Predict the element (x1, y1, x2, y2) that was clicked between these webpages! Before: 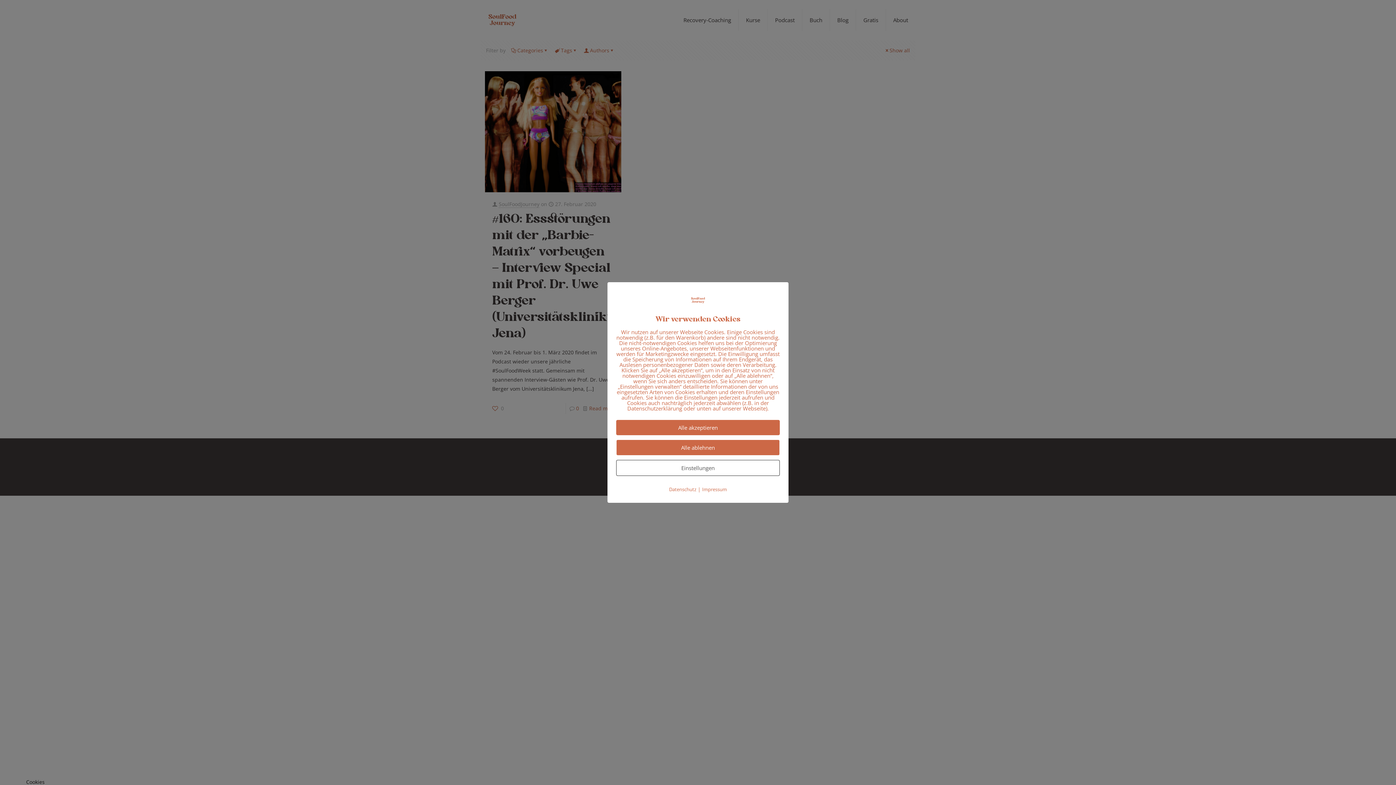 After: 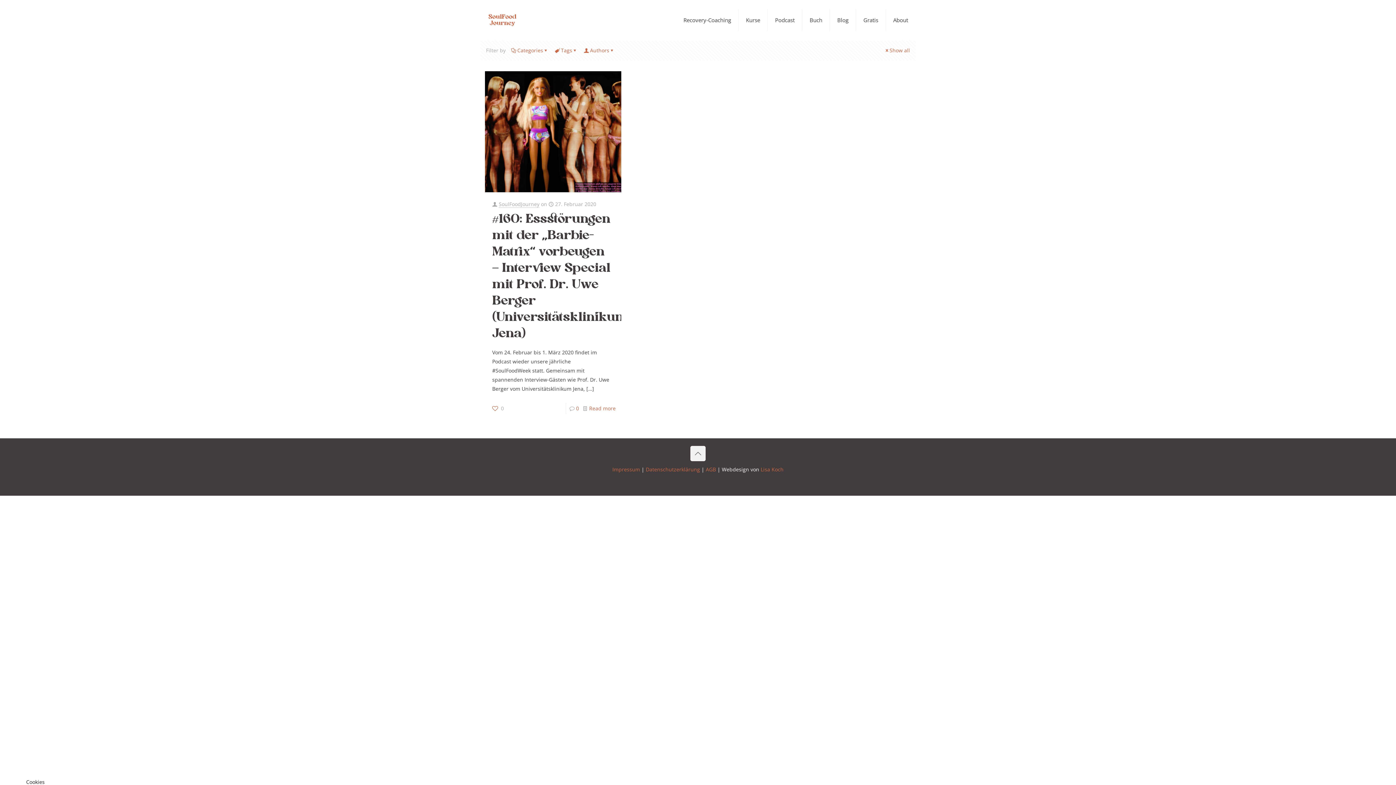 Action: bbox: (616, 439, 780, 455) label: Alle ablehnen